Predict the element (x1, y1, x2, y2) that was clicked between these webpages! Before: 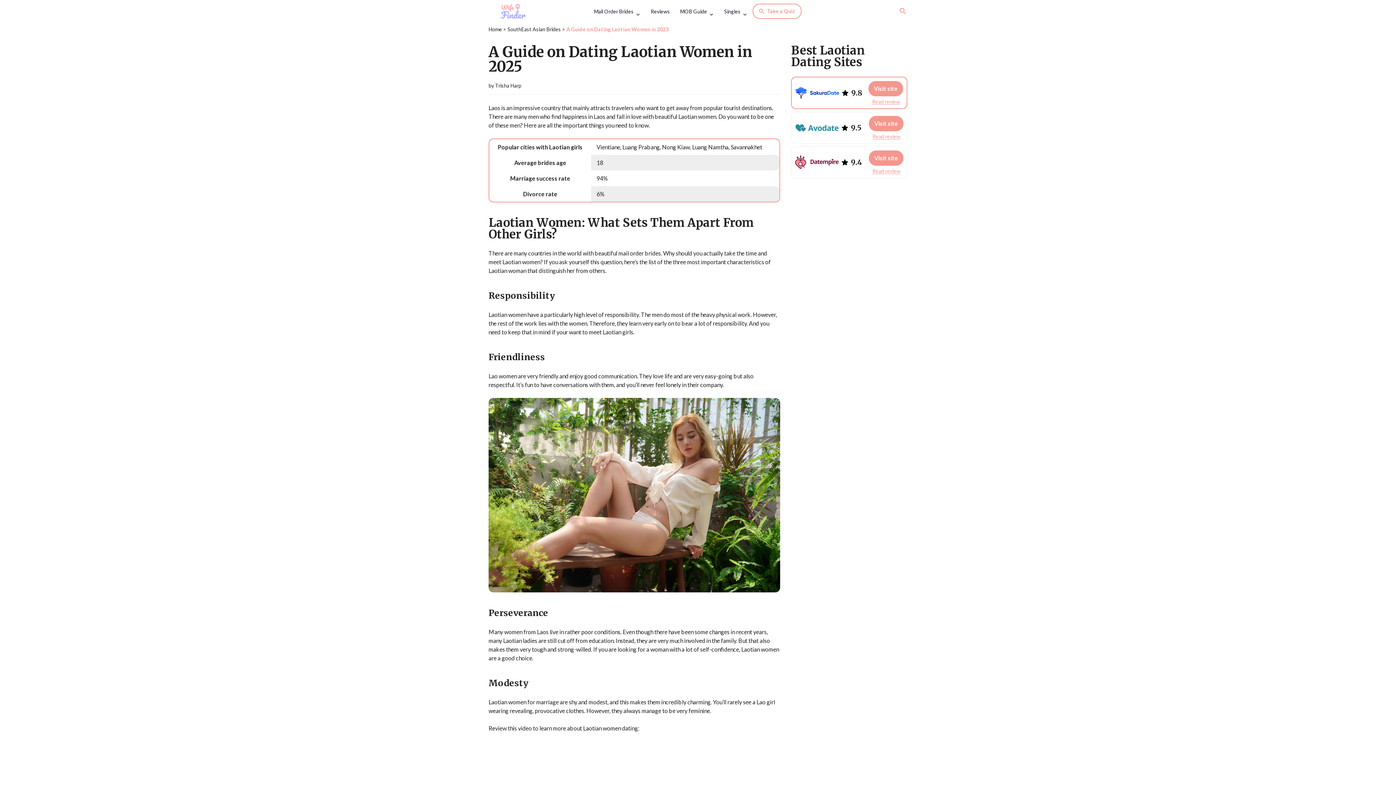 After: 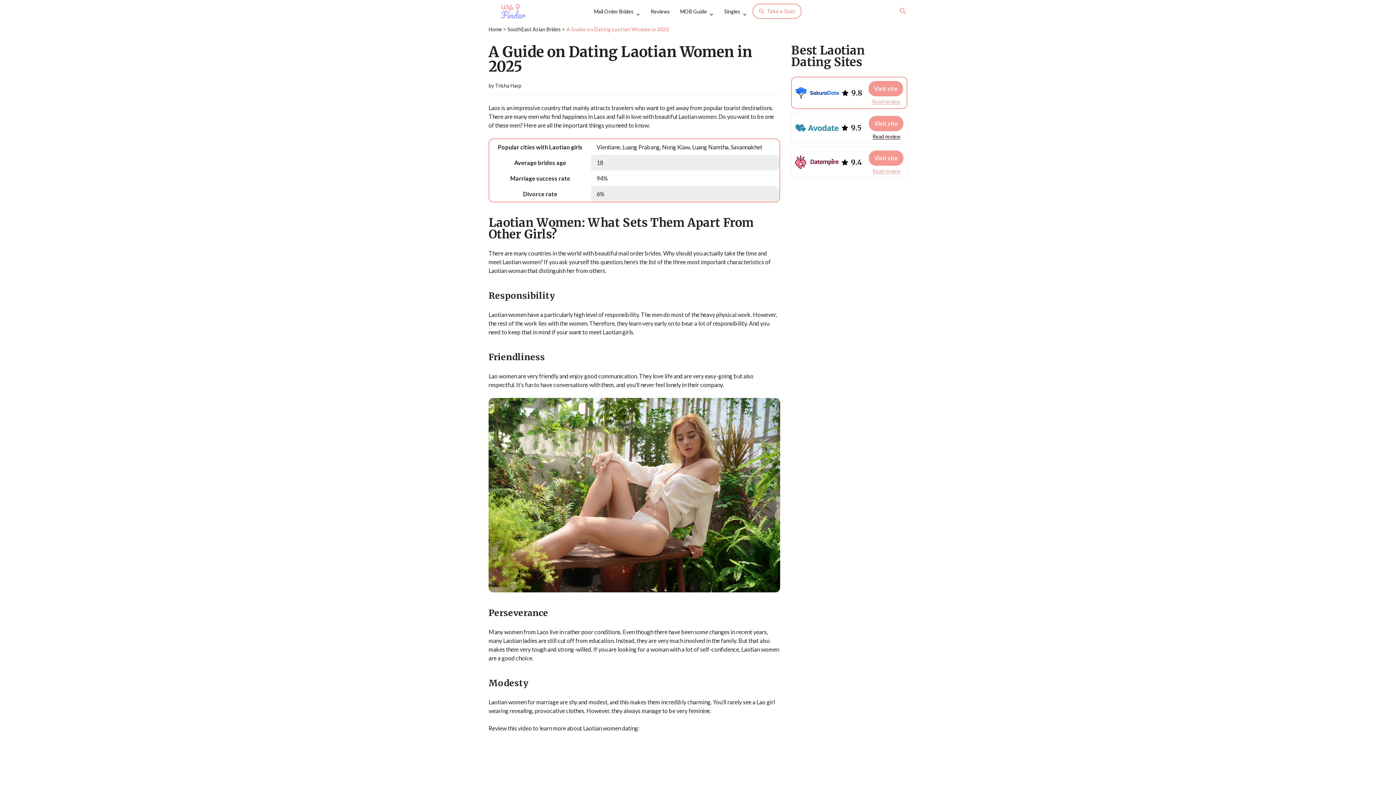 Action: bbox: (872, 134, 900, 139) label: Read review